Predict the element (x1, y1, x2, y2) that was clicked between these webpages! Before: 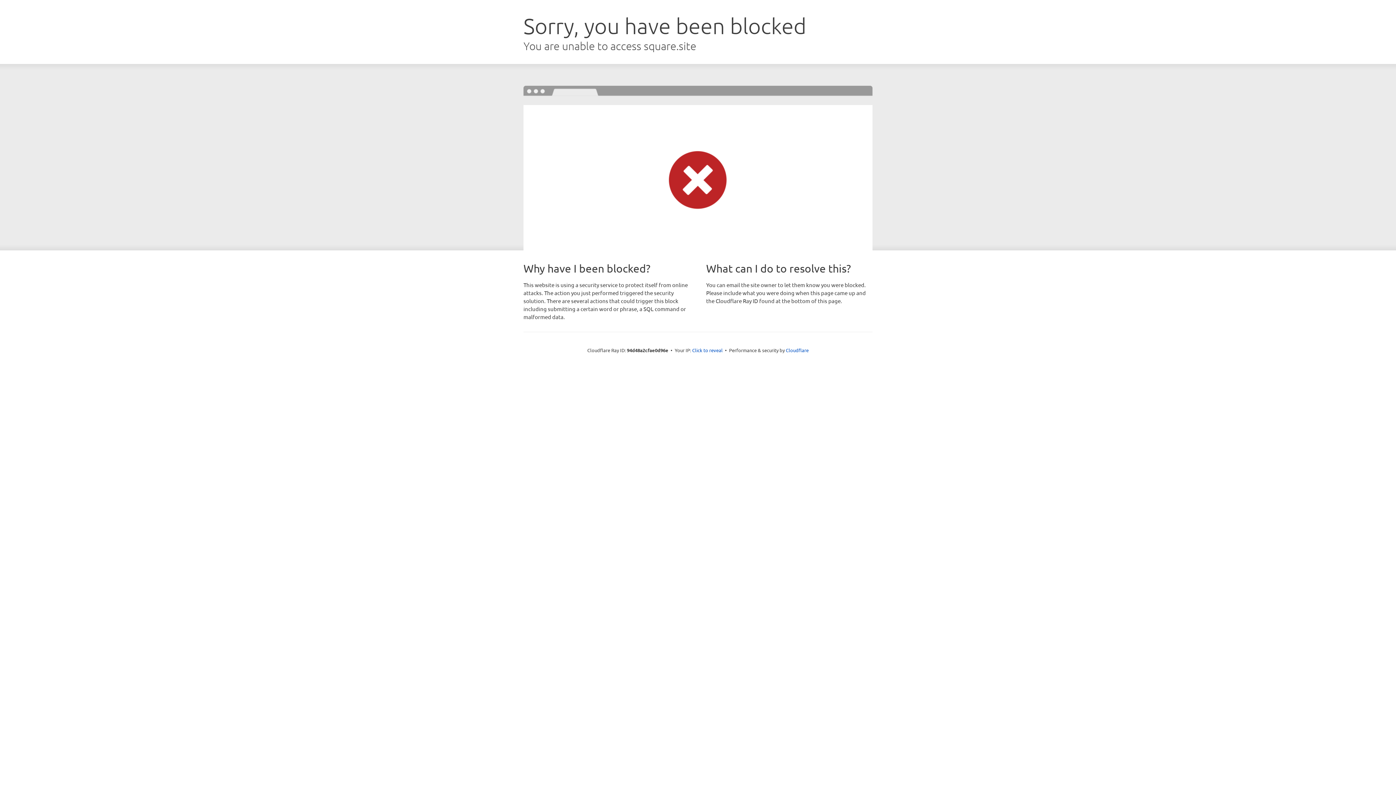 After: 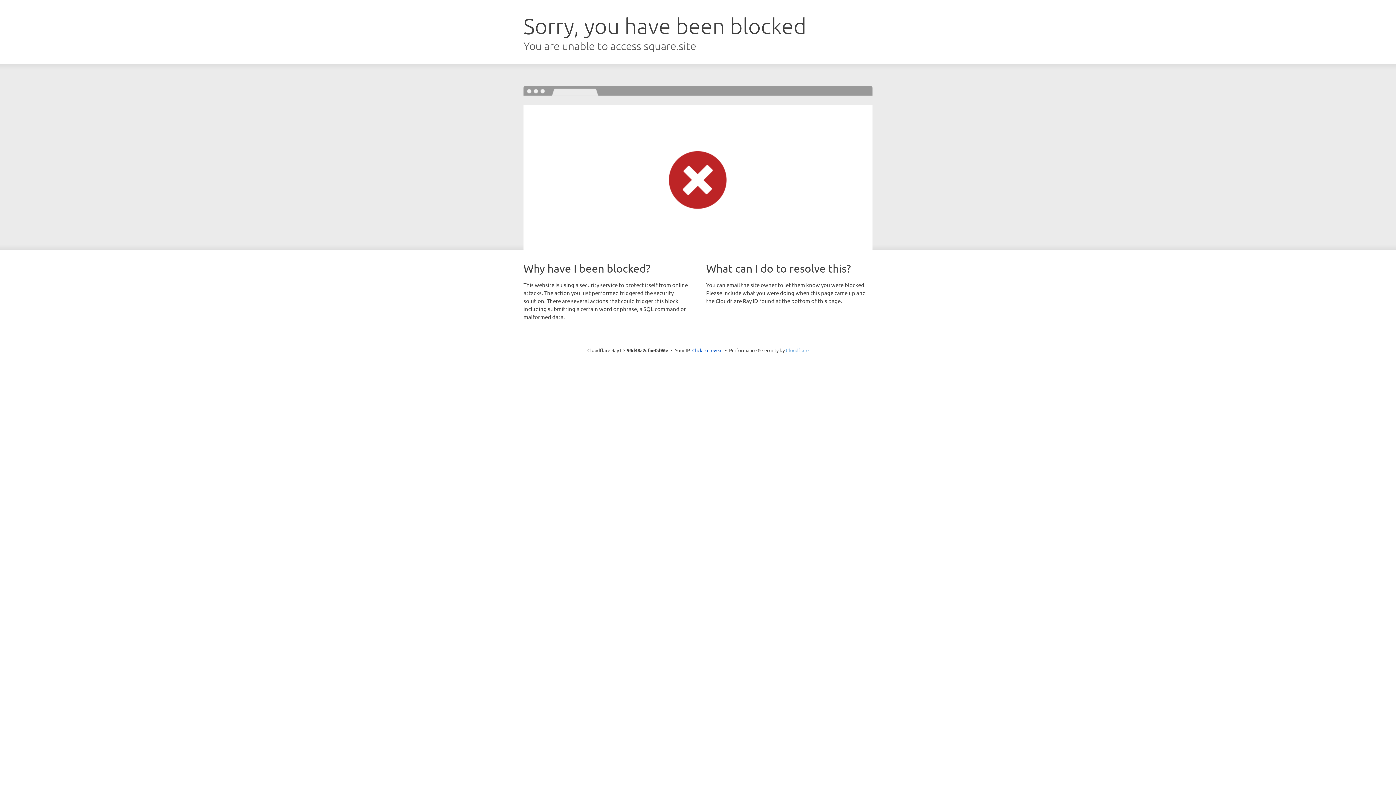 Action: label: Cloudflare bbox: (786, 347, 808, 353)